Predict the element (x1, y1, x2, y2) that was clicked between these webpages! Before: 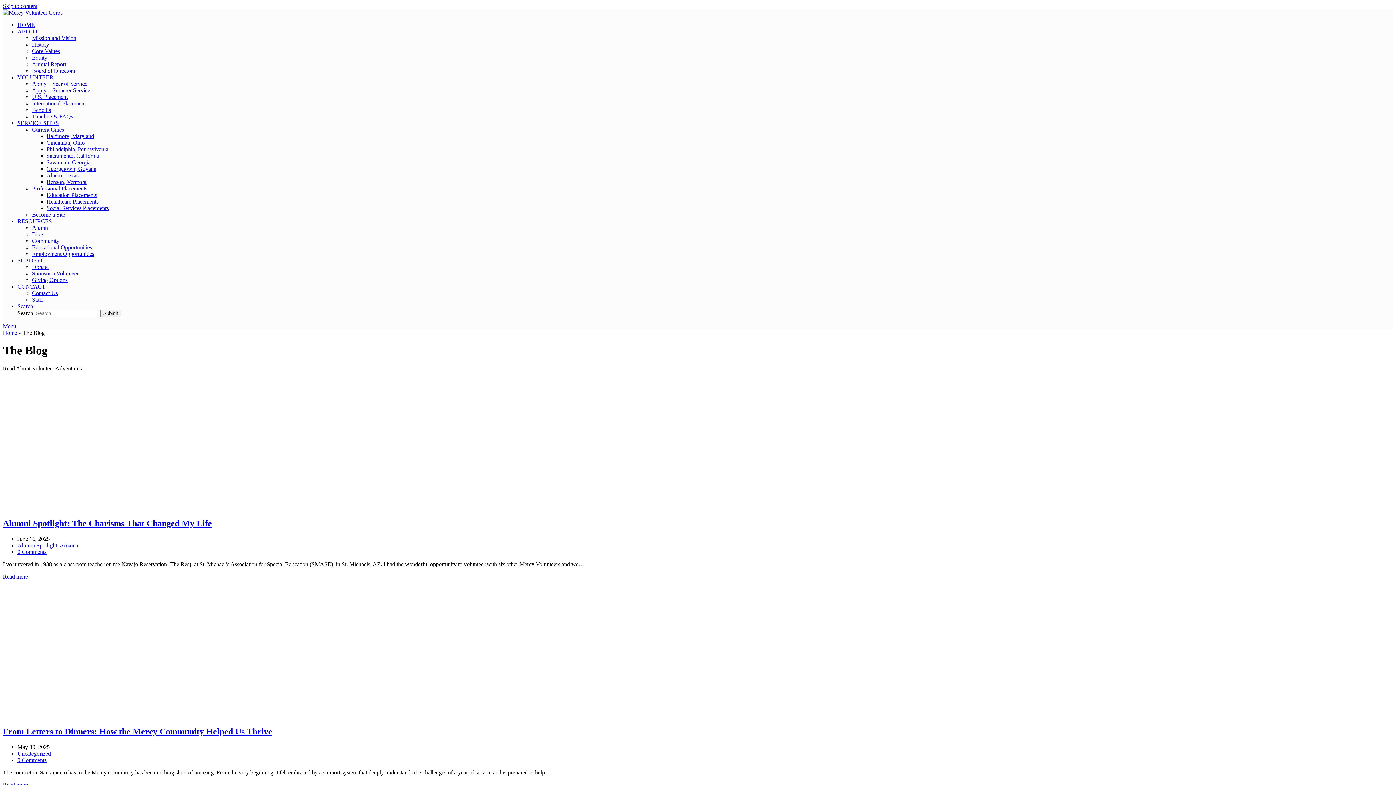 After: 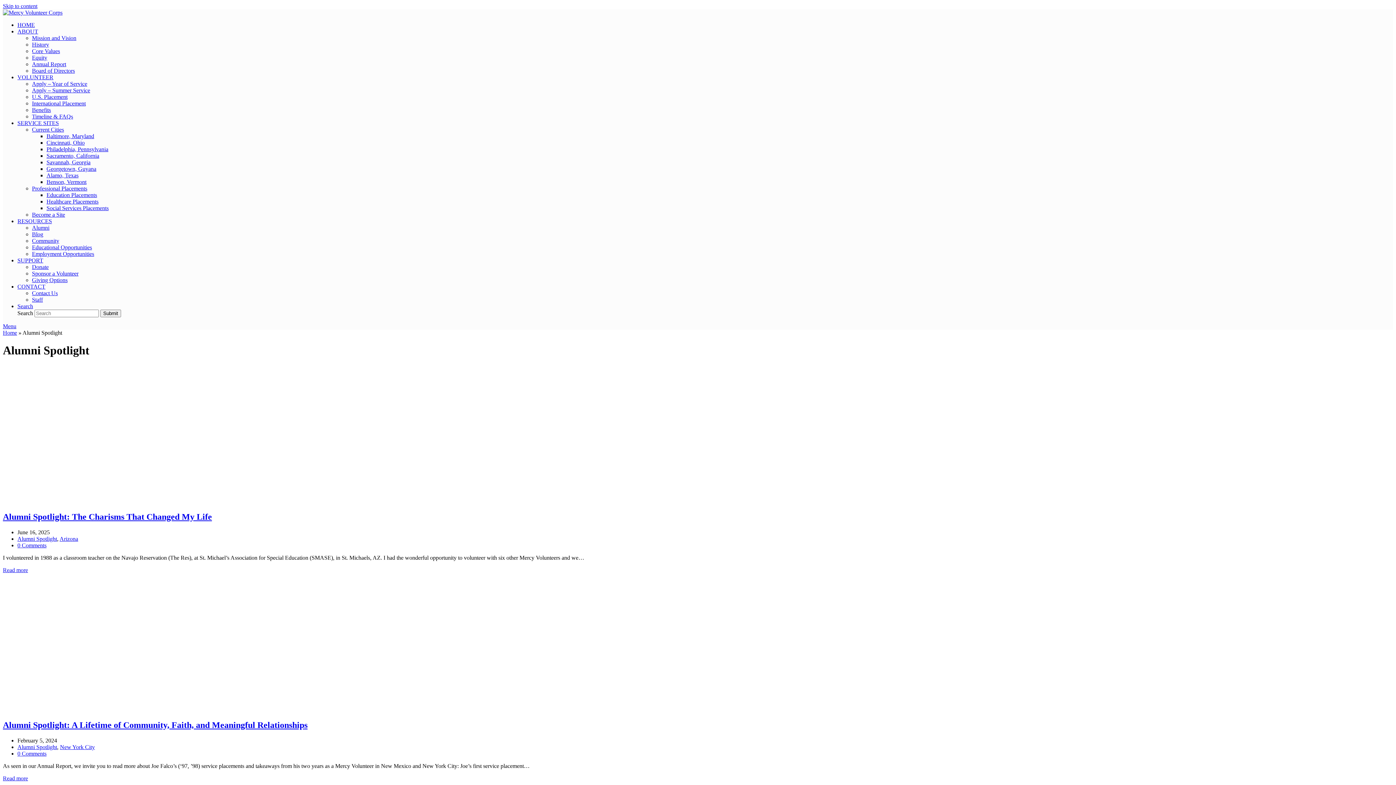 Action: bbox: (17, 542, 57, 548) label: Alumni Spotlight